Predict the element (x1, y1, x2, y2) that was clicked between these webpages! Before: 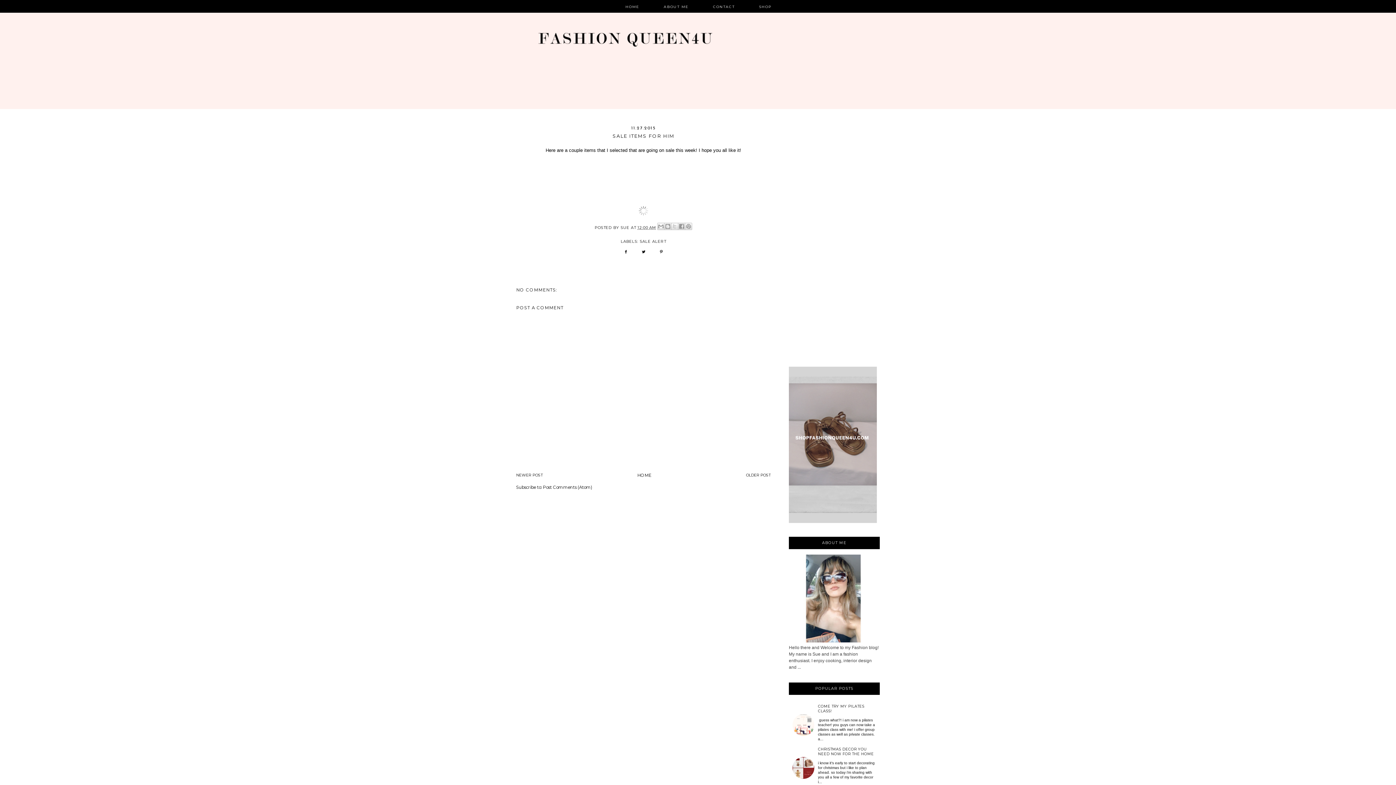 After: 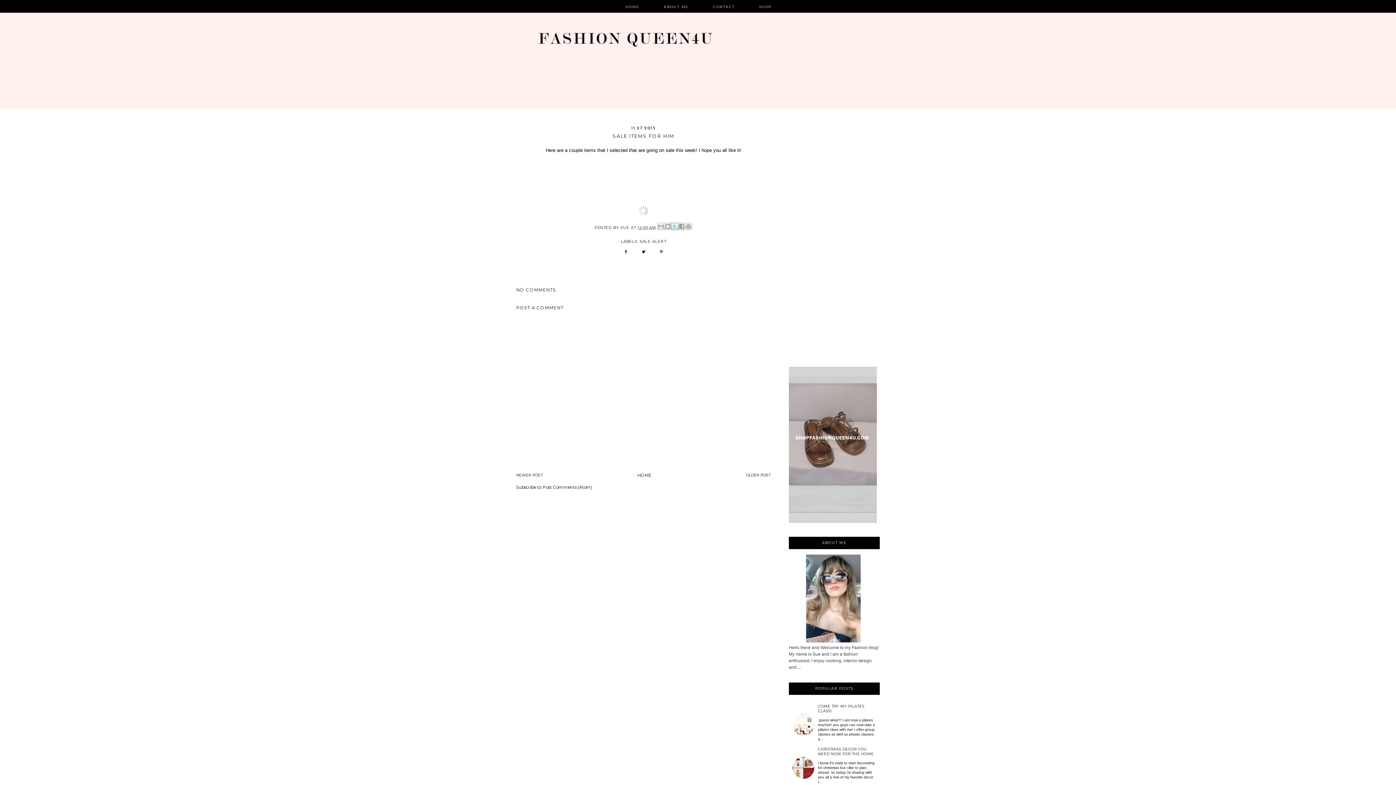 Action: label: SHARE TO X bbox: (671, 222, 678, 230)